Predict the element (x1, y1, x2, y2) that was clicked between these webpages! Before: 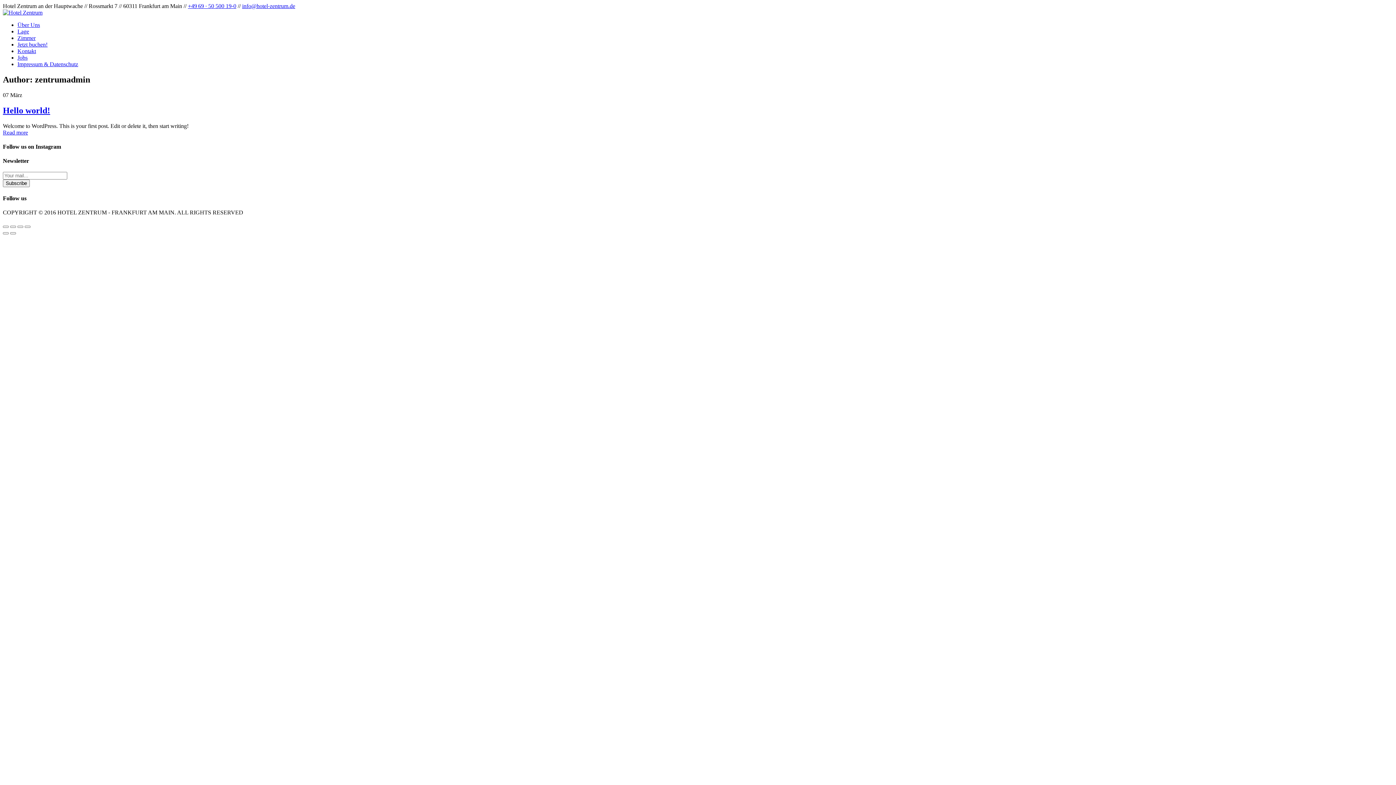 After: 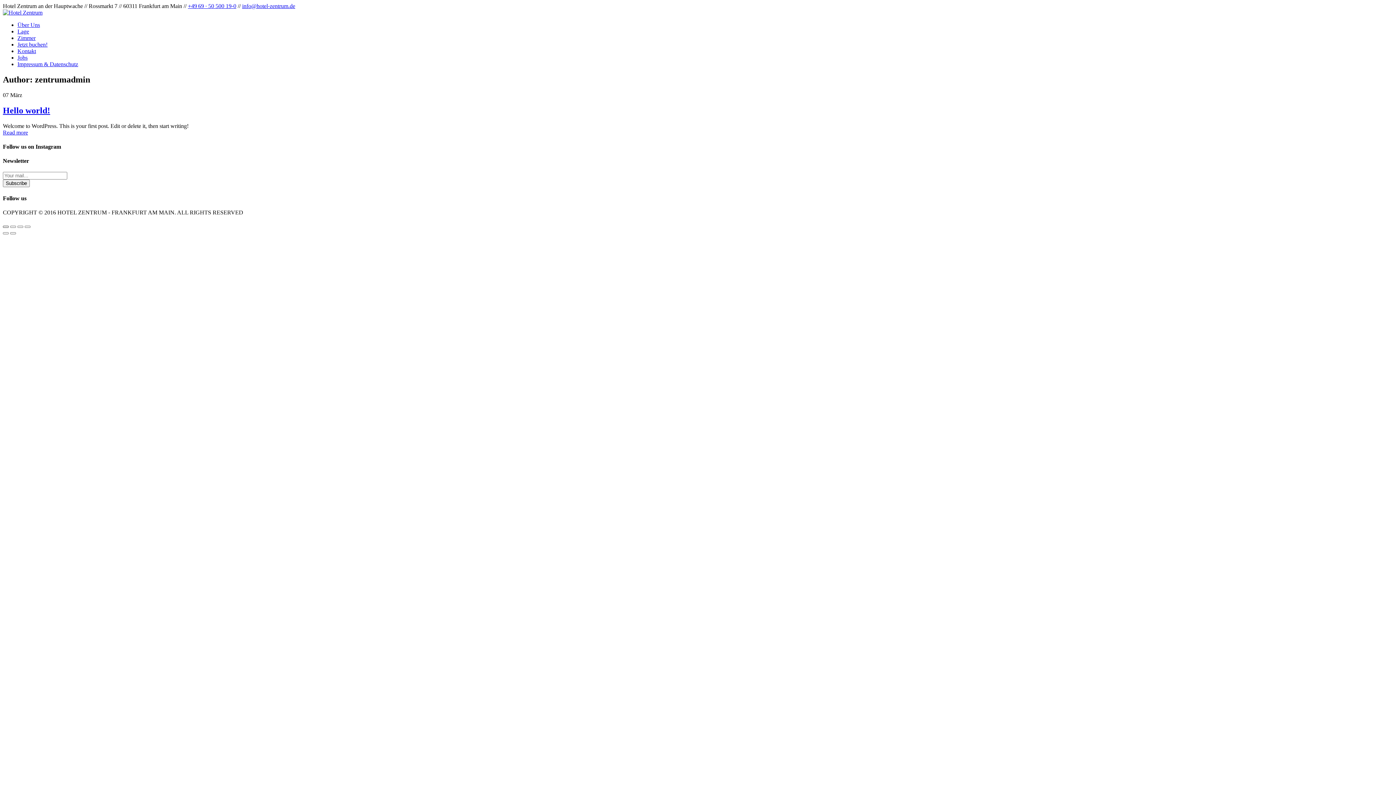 Action: bbox: (2, 225, 8, 227)